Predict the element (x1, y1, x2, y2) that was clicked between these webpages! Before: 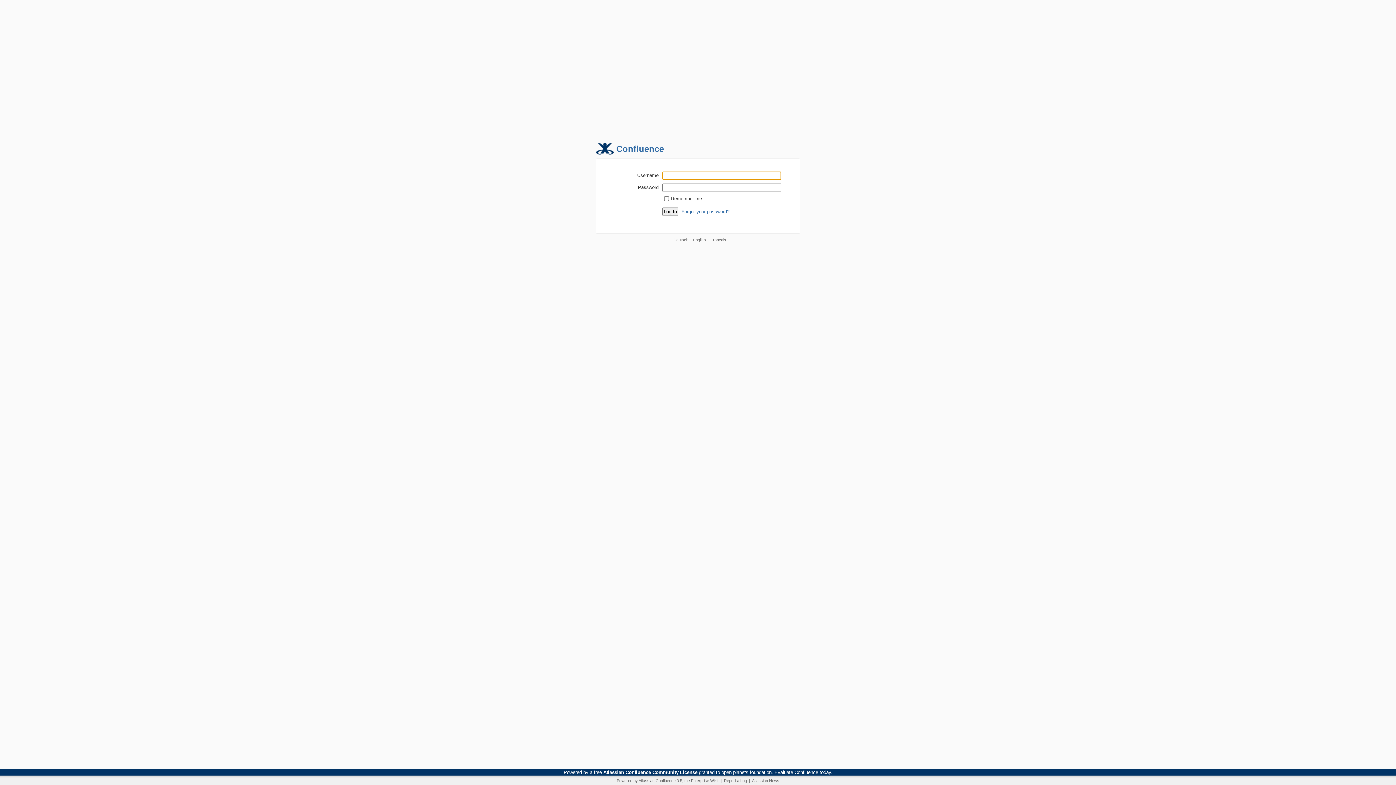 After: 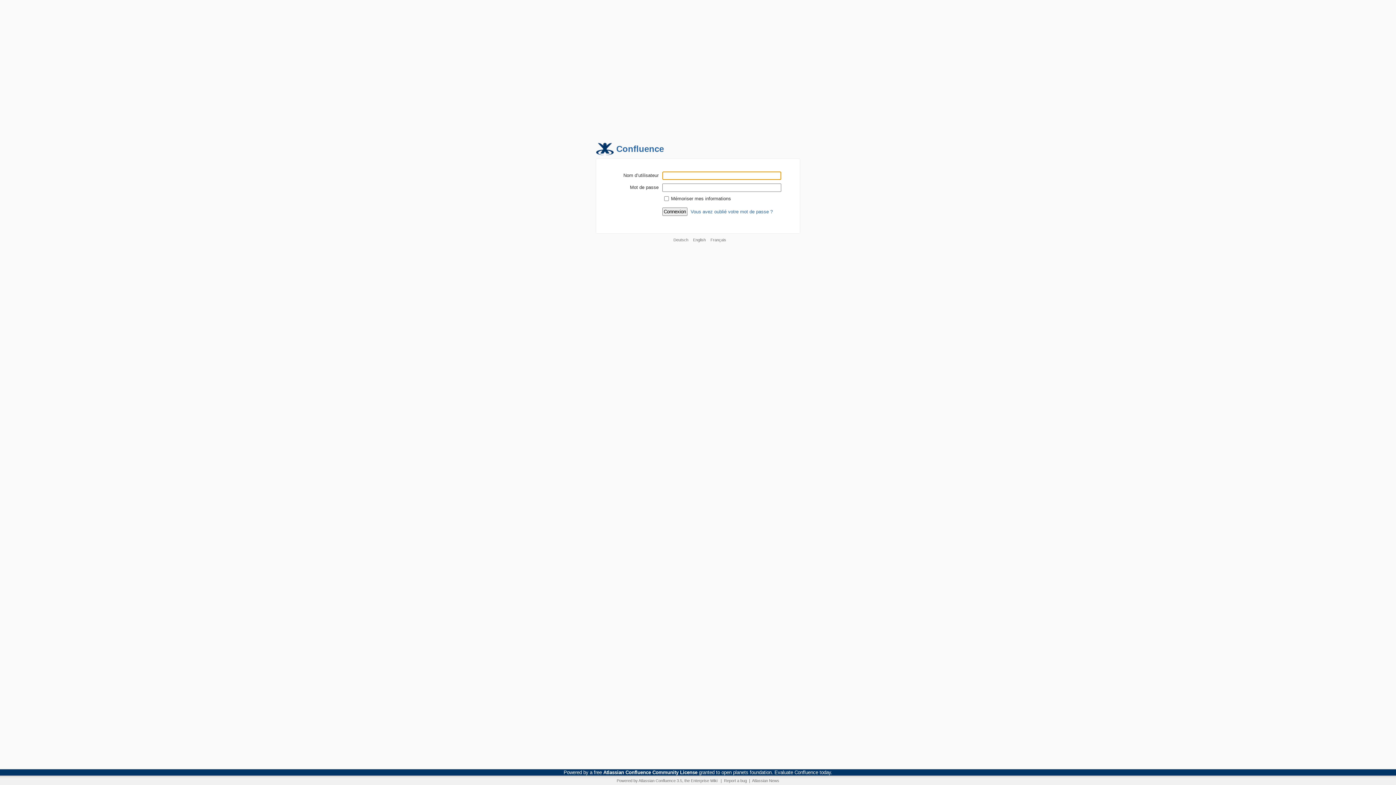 Action: bbox: (707, 237, 726, 242) label: Français